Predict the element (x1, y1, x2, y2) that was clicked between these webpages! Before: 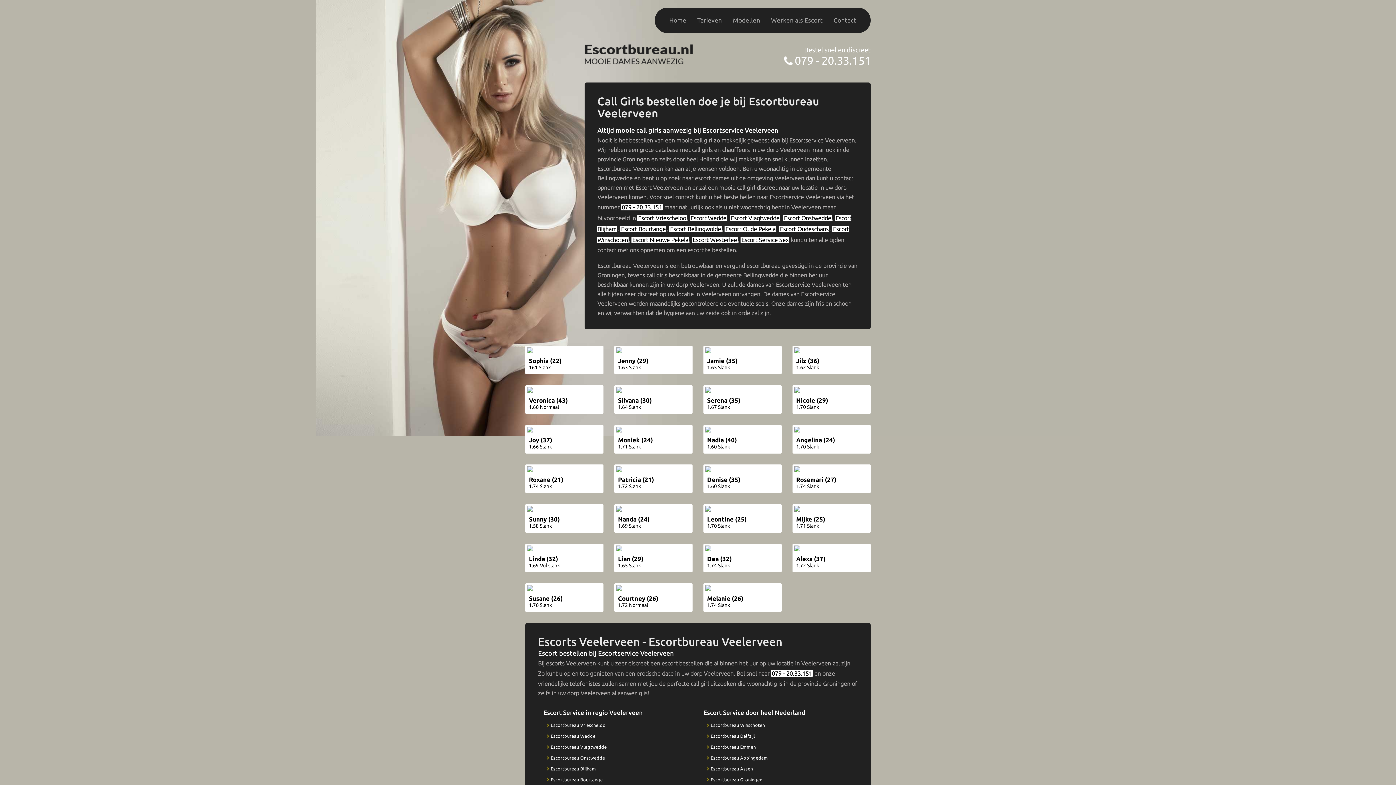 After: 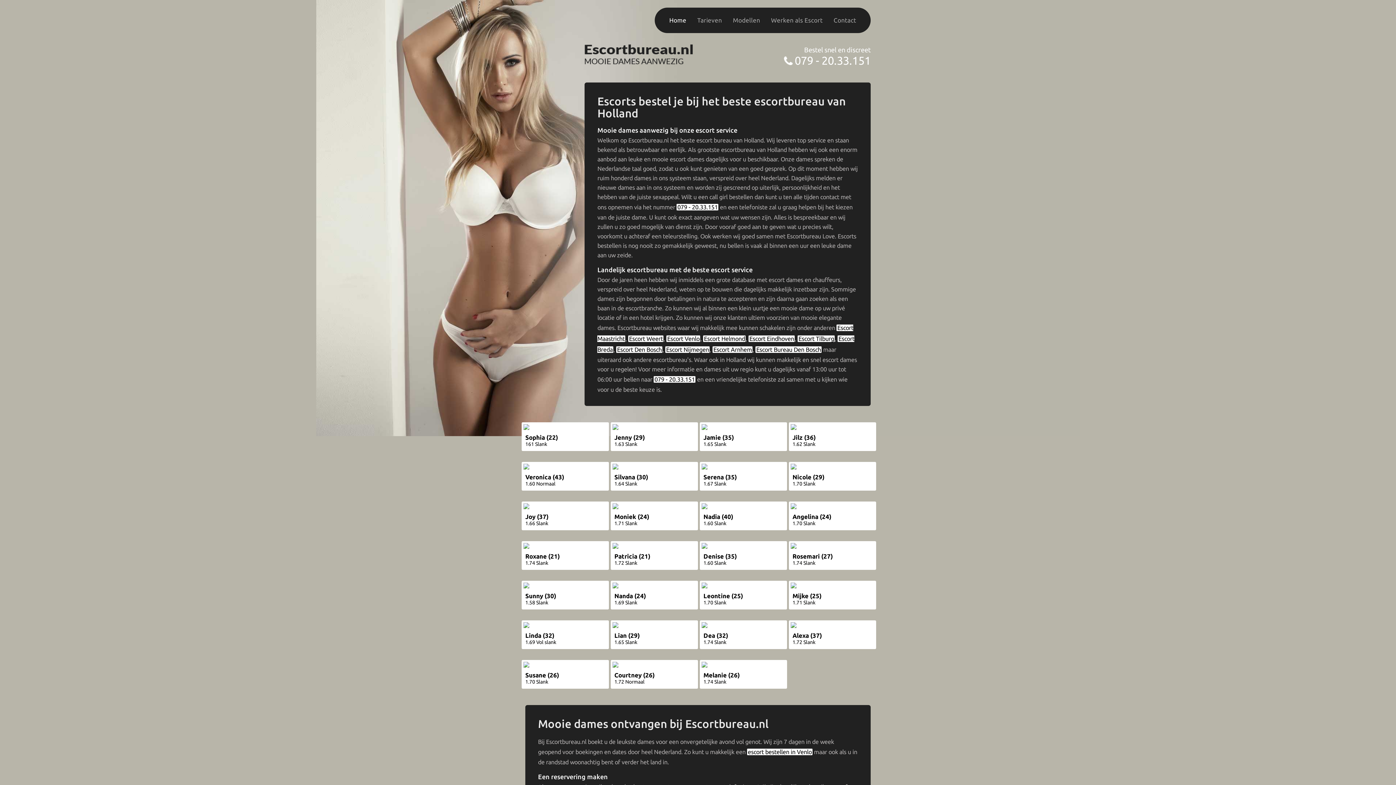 Action: bbox: (584, 46, 693, 61)